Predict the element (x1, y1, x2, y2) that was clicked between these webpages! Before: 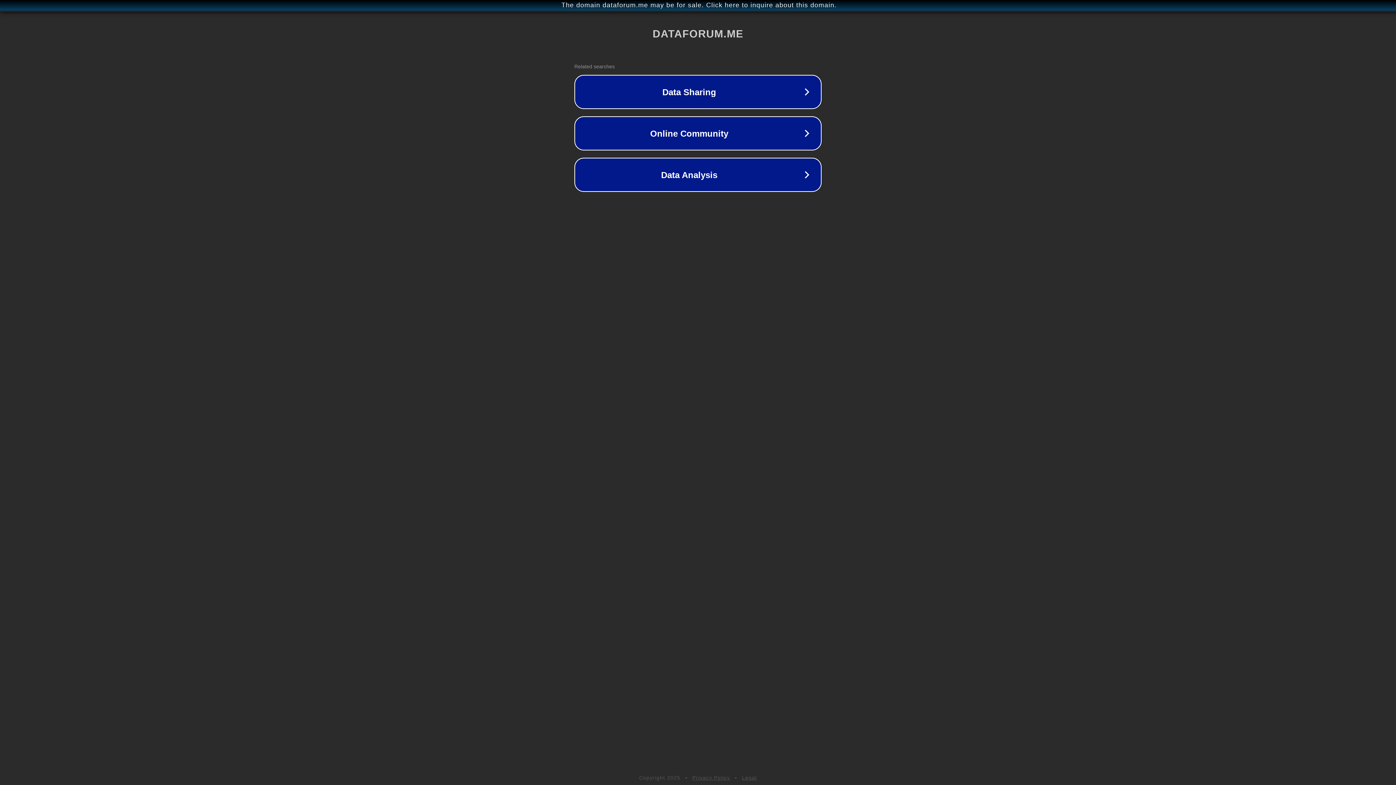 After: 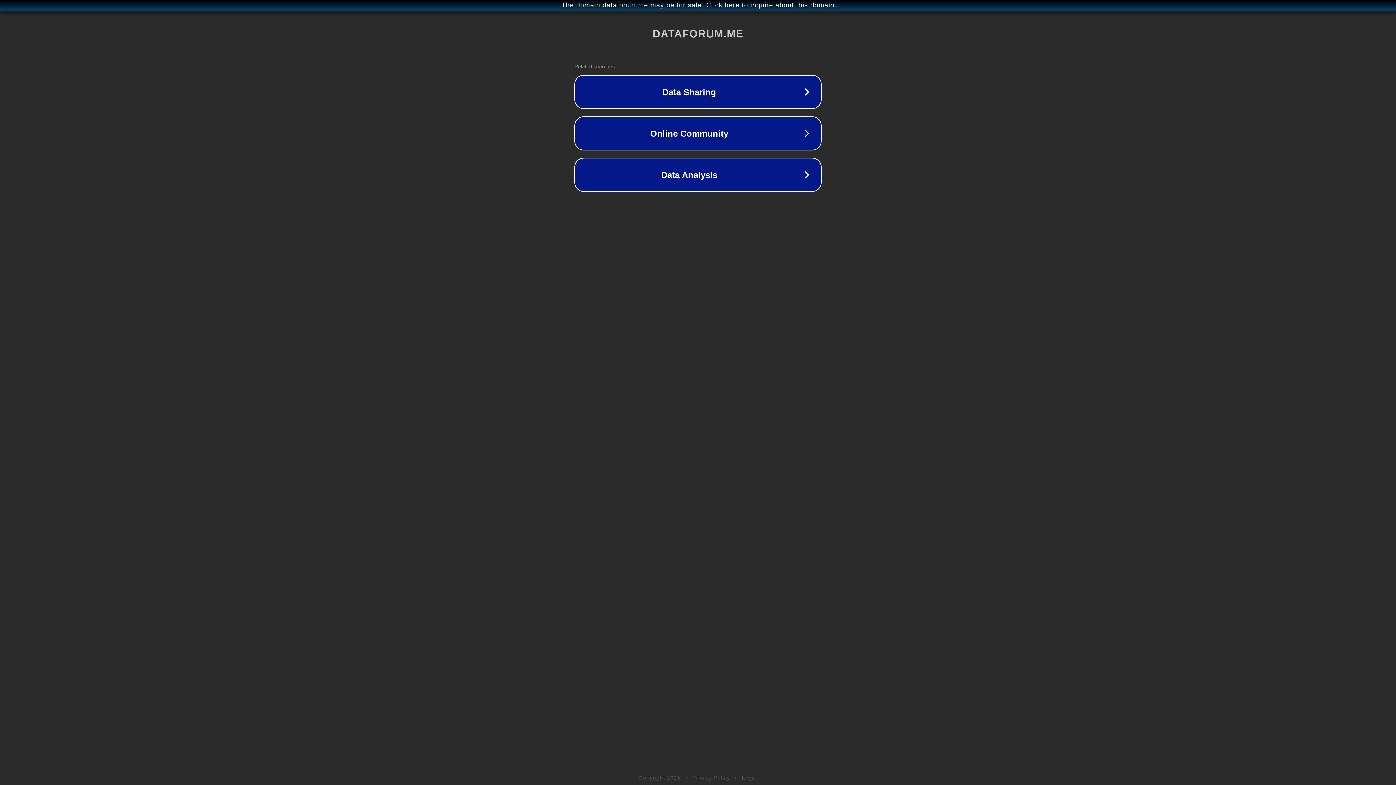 Action: bbox: (742, 775, 757, 781) label: Legal